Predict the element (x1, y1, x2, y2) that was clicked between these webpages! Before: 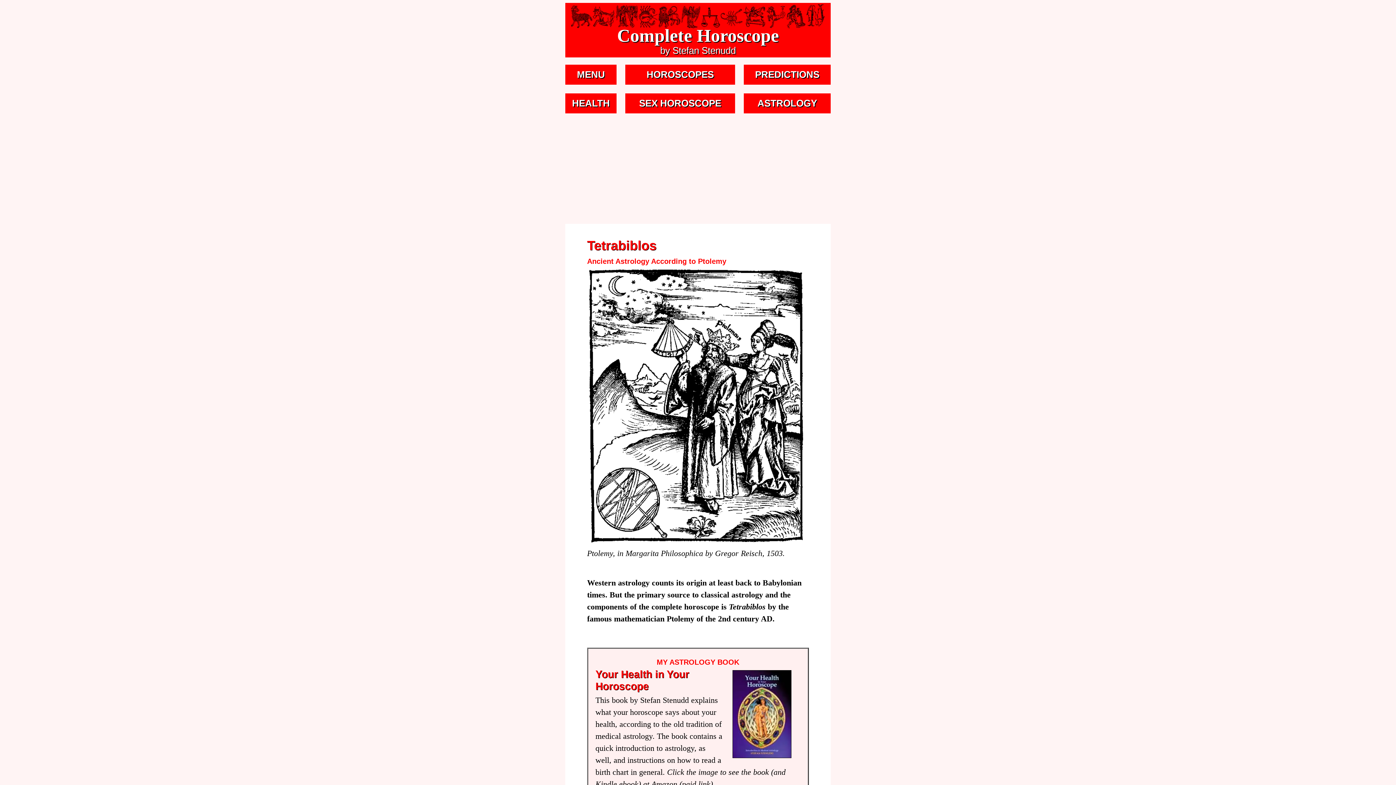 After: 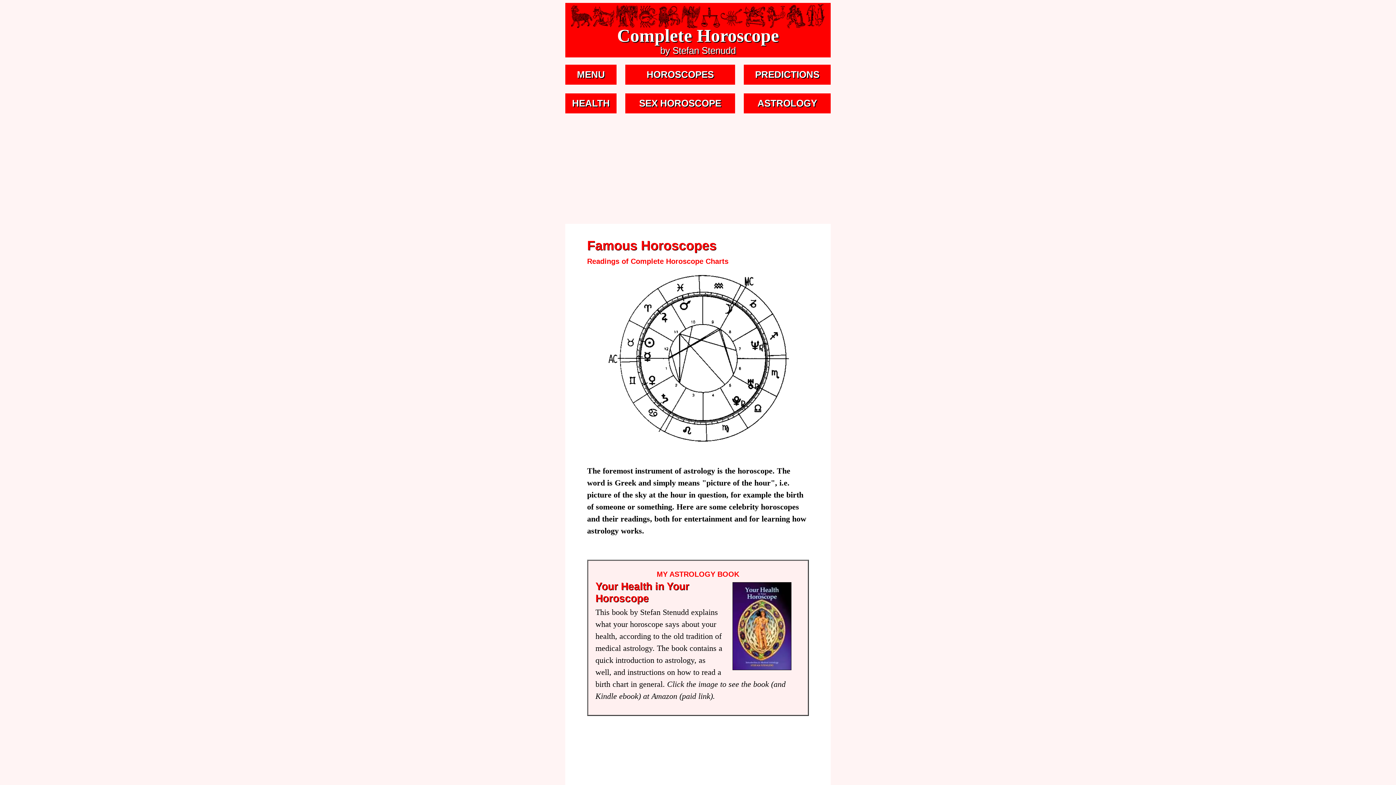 Action: label: HOROSCOPES bbox: (626, 69, 734, 80)